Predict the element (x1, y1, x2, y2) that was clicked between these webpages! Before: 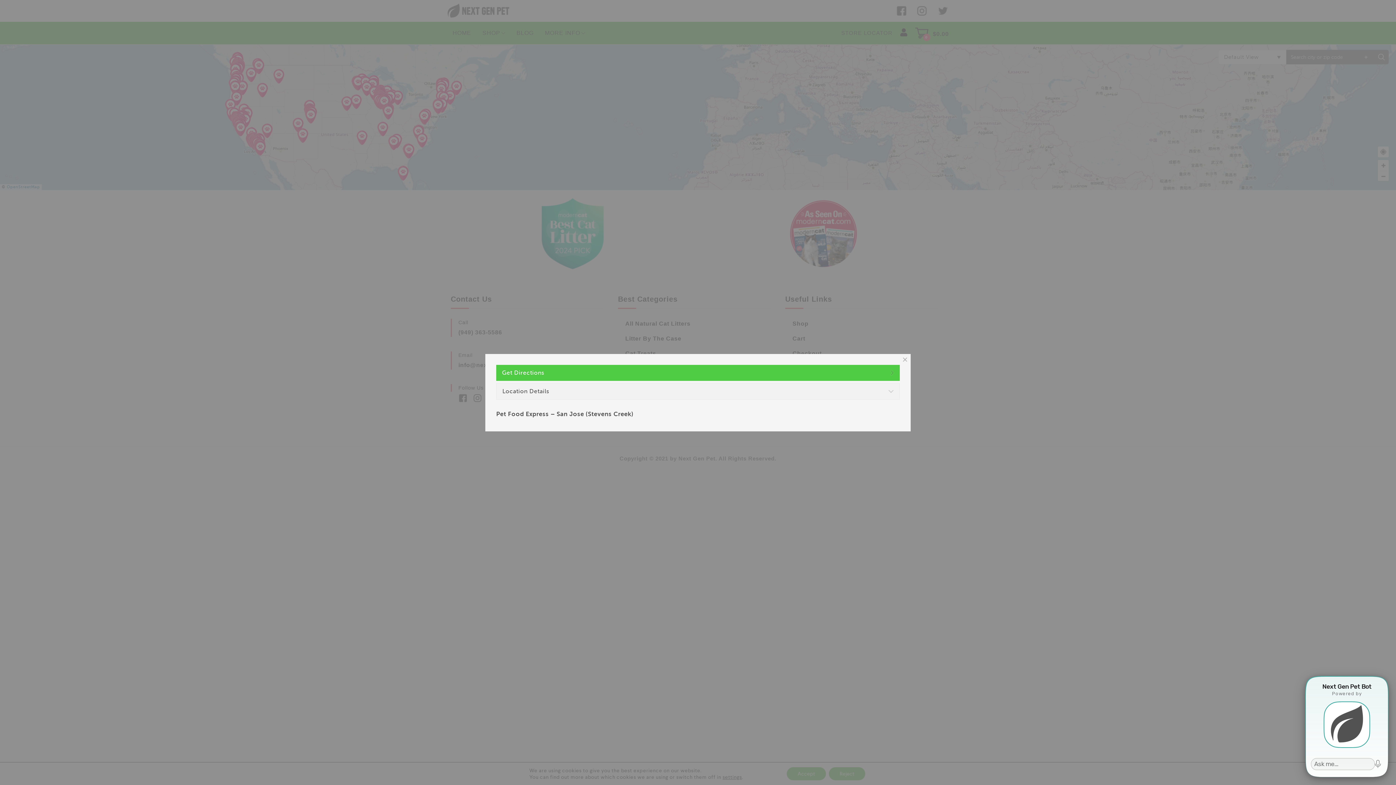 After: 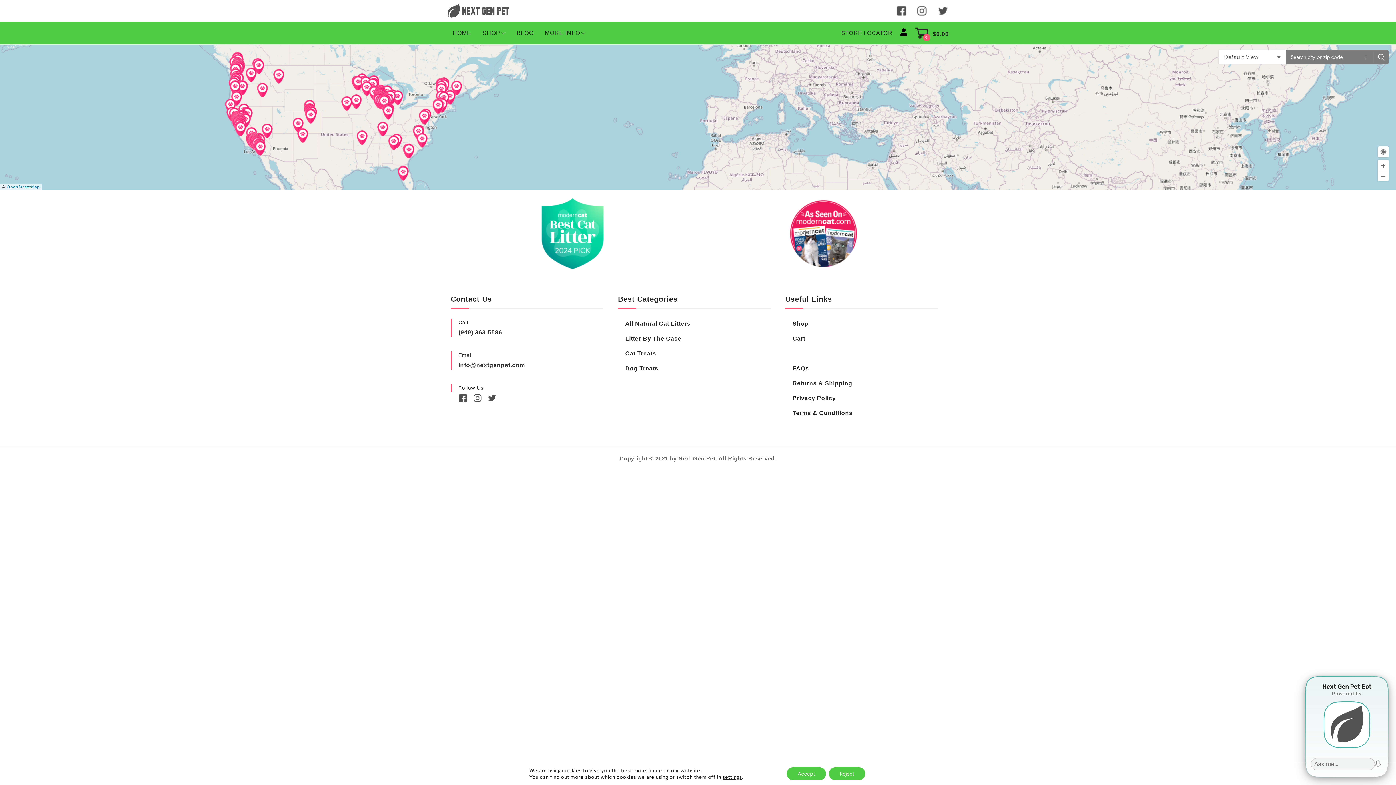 Action: bbox: (903, 357, 907, 361)